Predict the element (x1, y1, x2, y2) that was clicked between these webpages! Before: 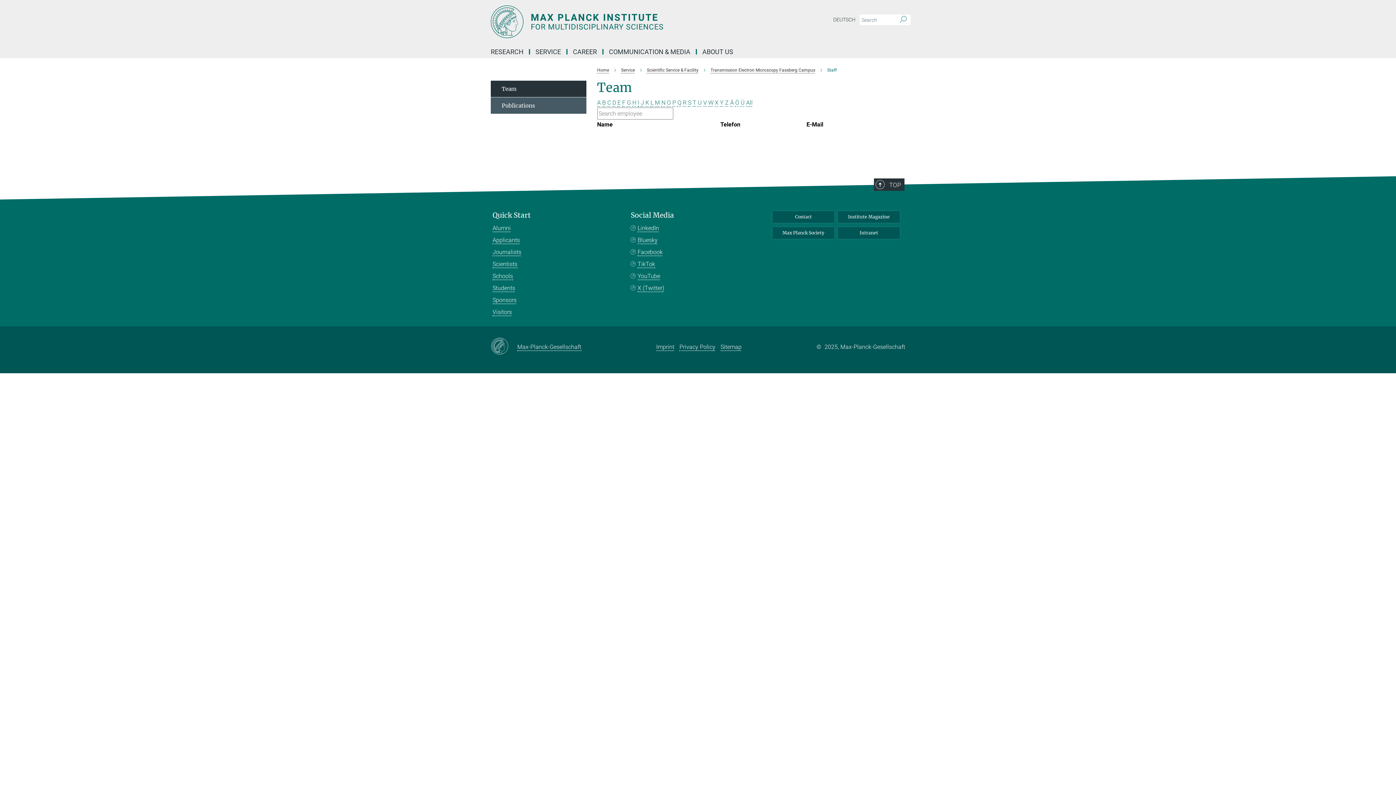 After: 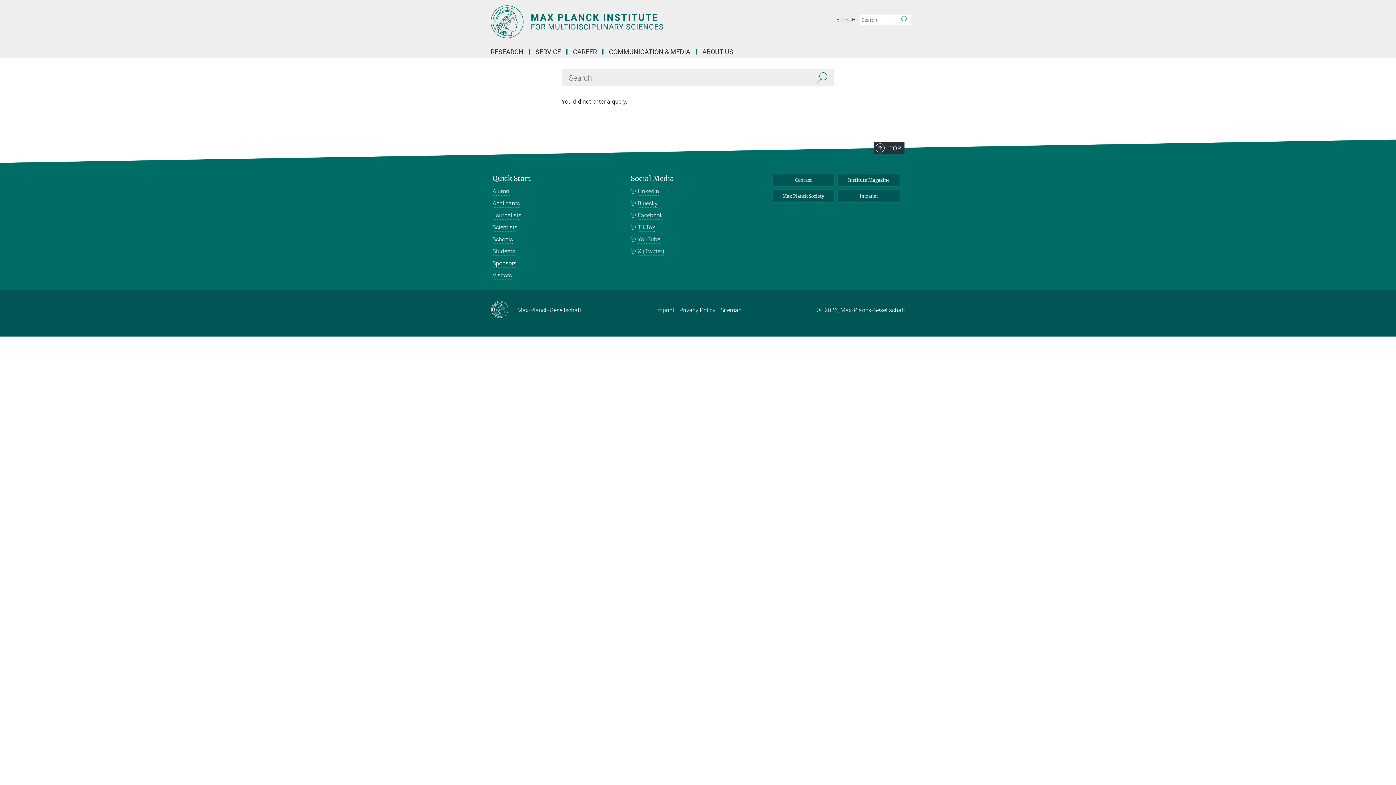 Action: label: Search bbox: (896, 14, 910, 25)